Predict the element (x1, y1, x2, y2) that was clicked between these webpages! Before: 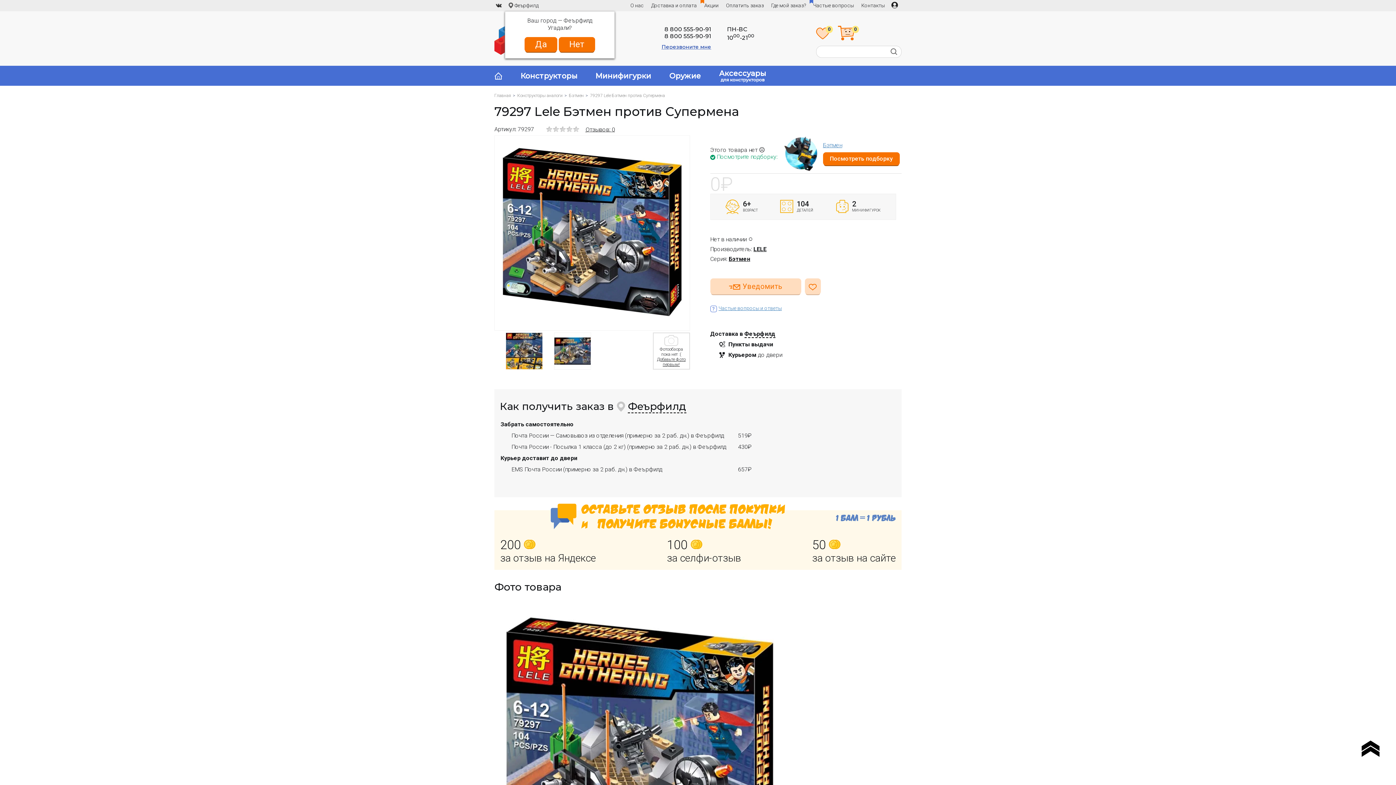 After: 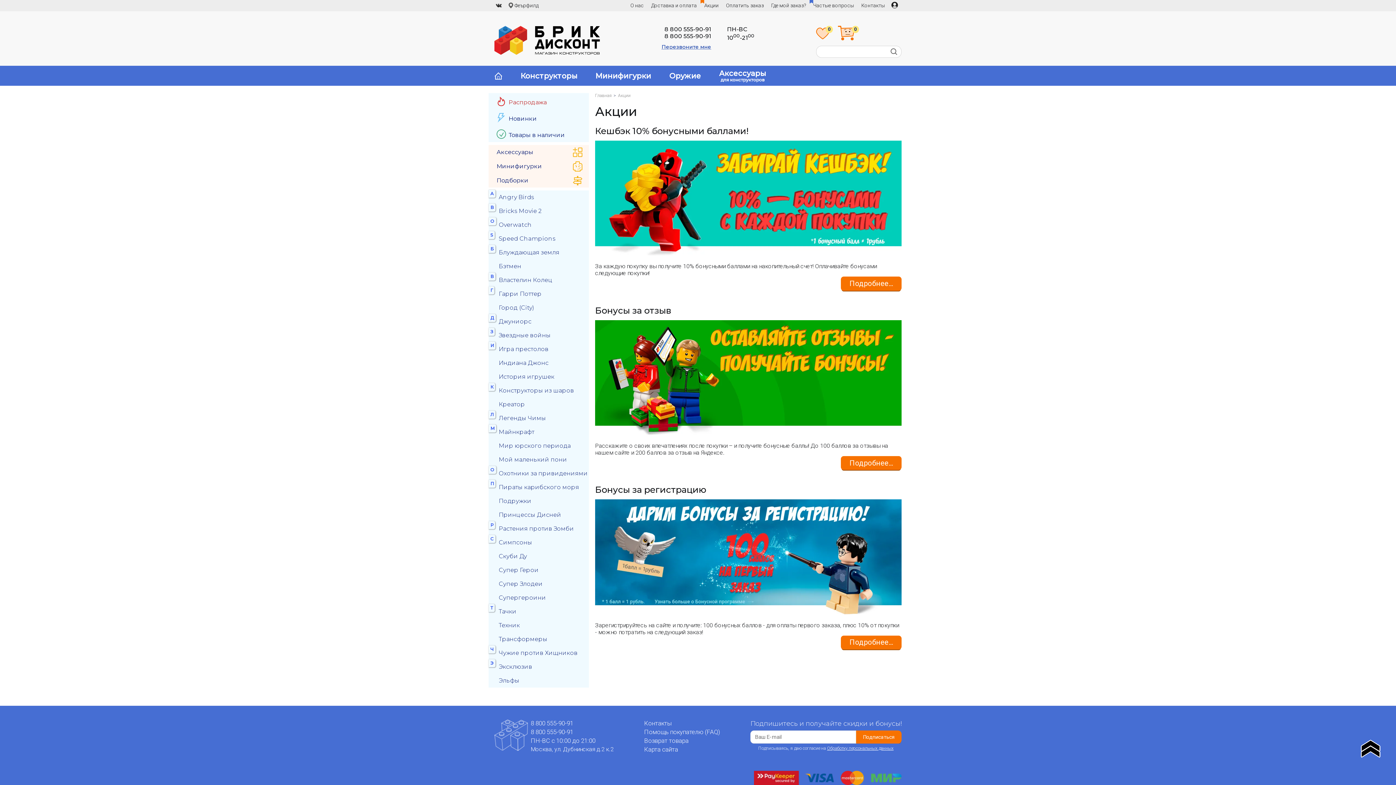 Action: label: Акции bbox: (704, 0, 718, 11)